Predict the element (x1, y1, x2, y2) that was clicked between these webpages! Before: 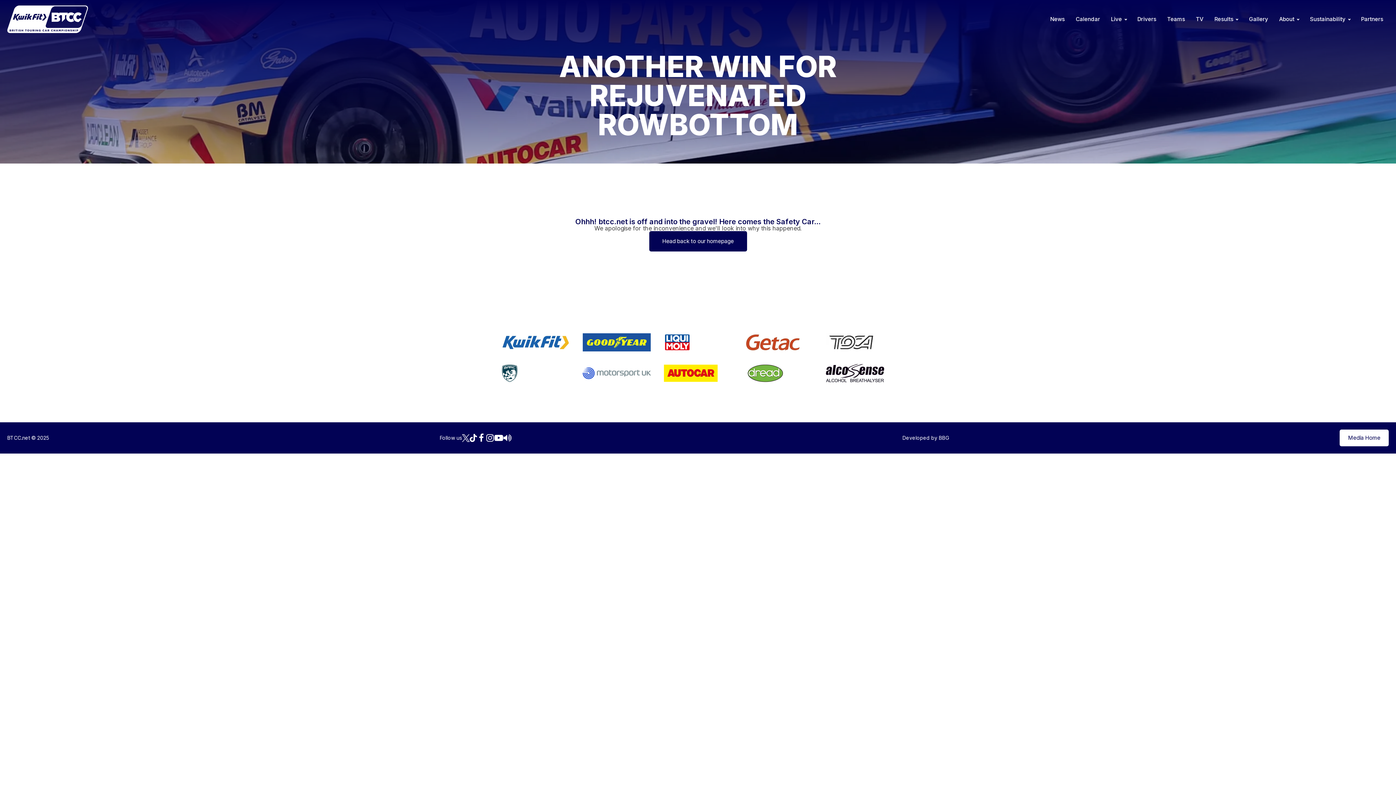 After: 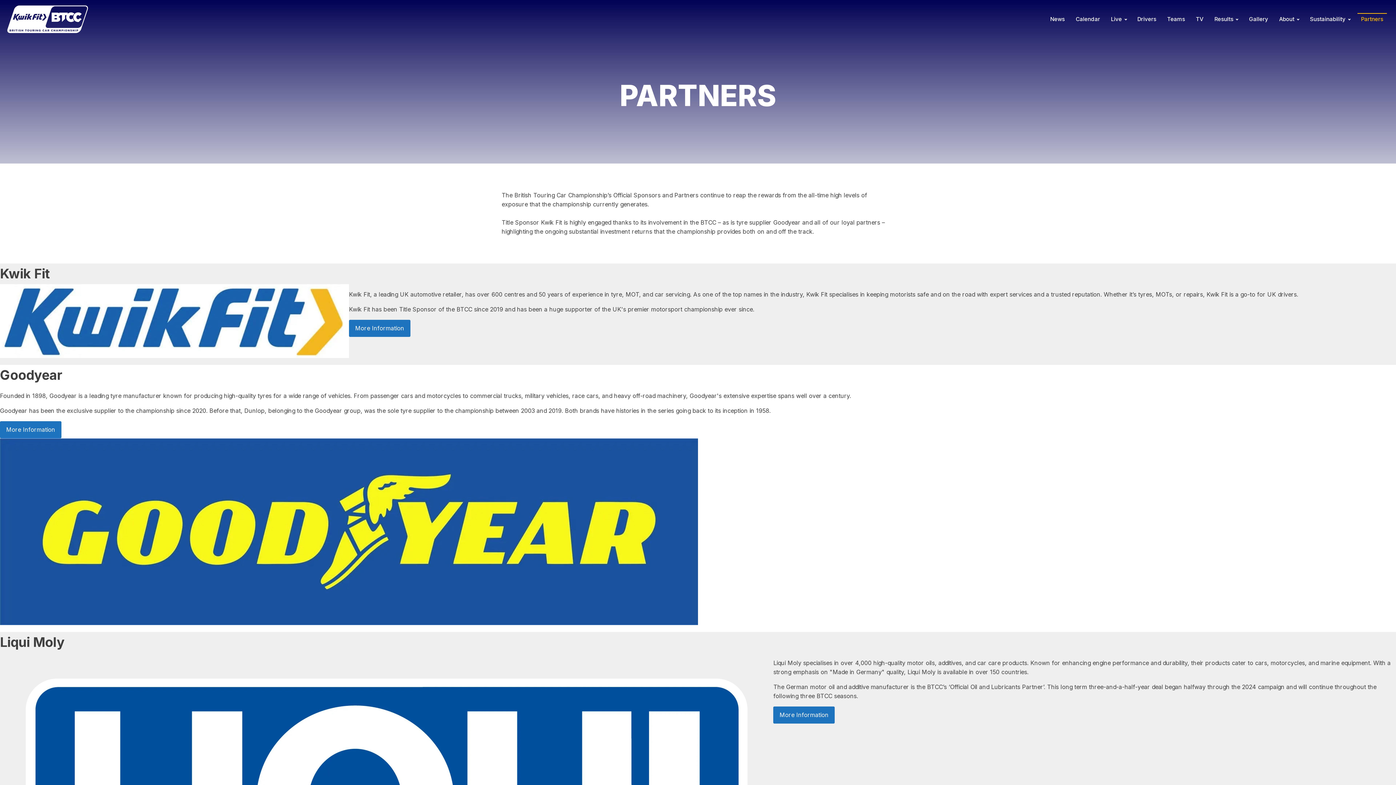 Action: bbox: (1357, 13, 1387, 25) label: Partners